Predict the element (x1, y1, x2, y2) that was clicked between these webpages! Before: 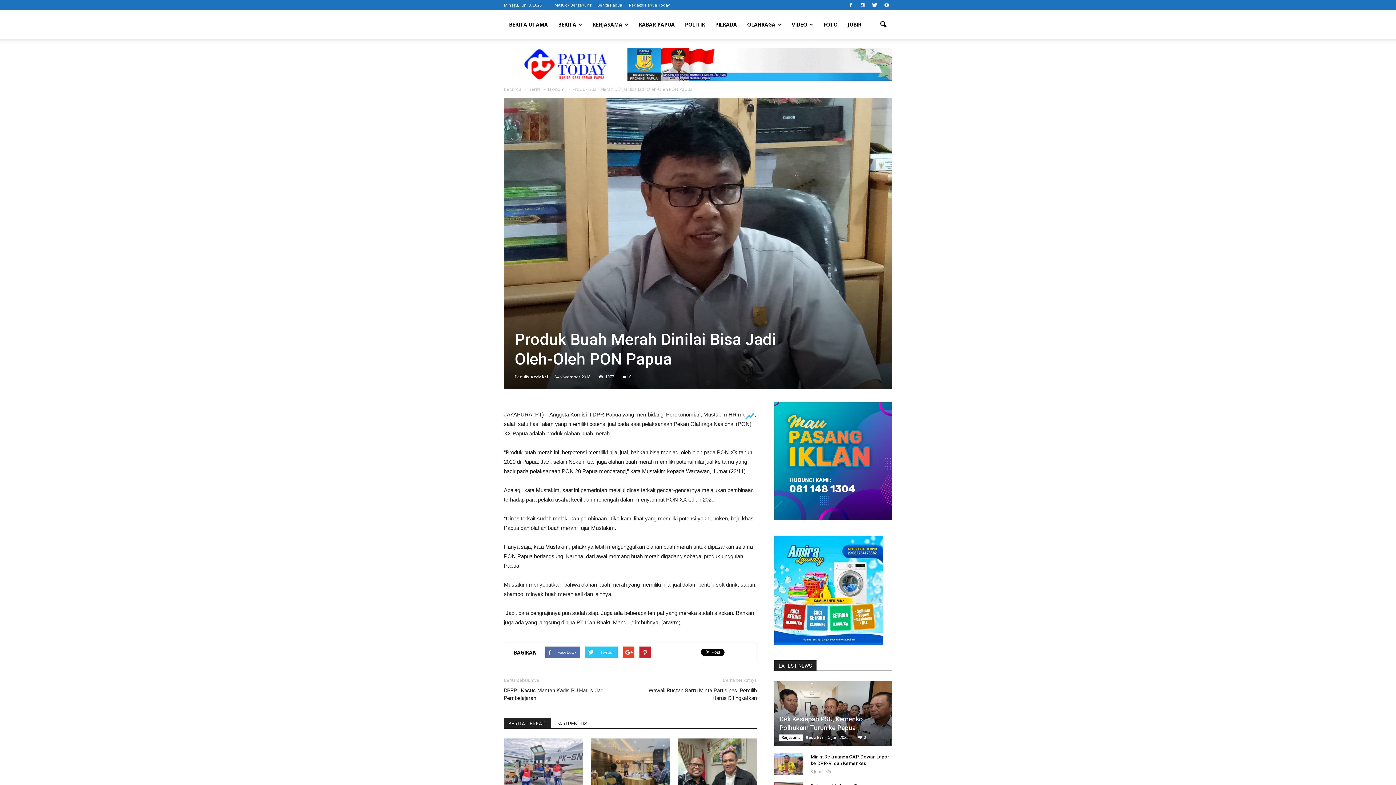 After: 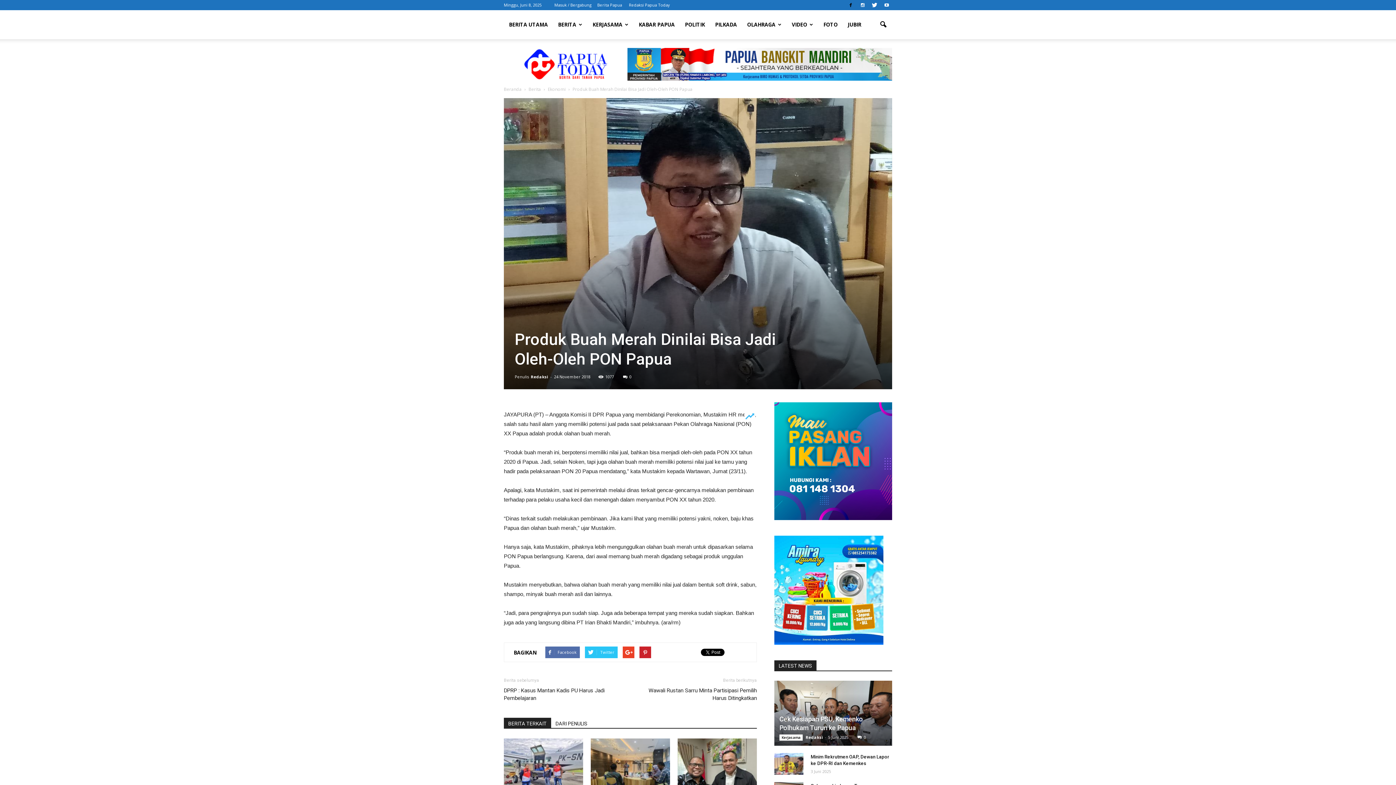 Action: bbox: (845, 0, 856, 9)